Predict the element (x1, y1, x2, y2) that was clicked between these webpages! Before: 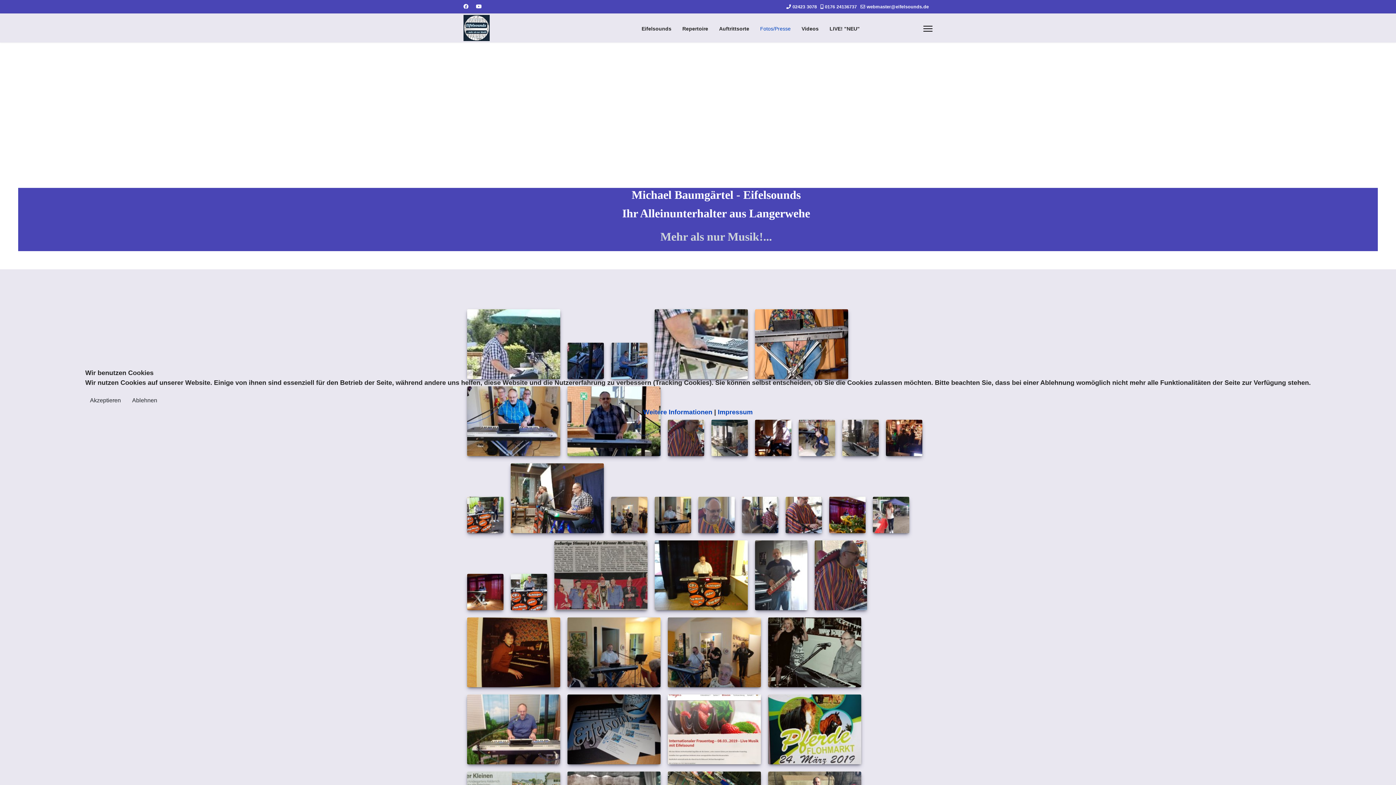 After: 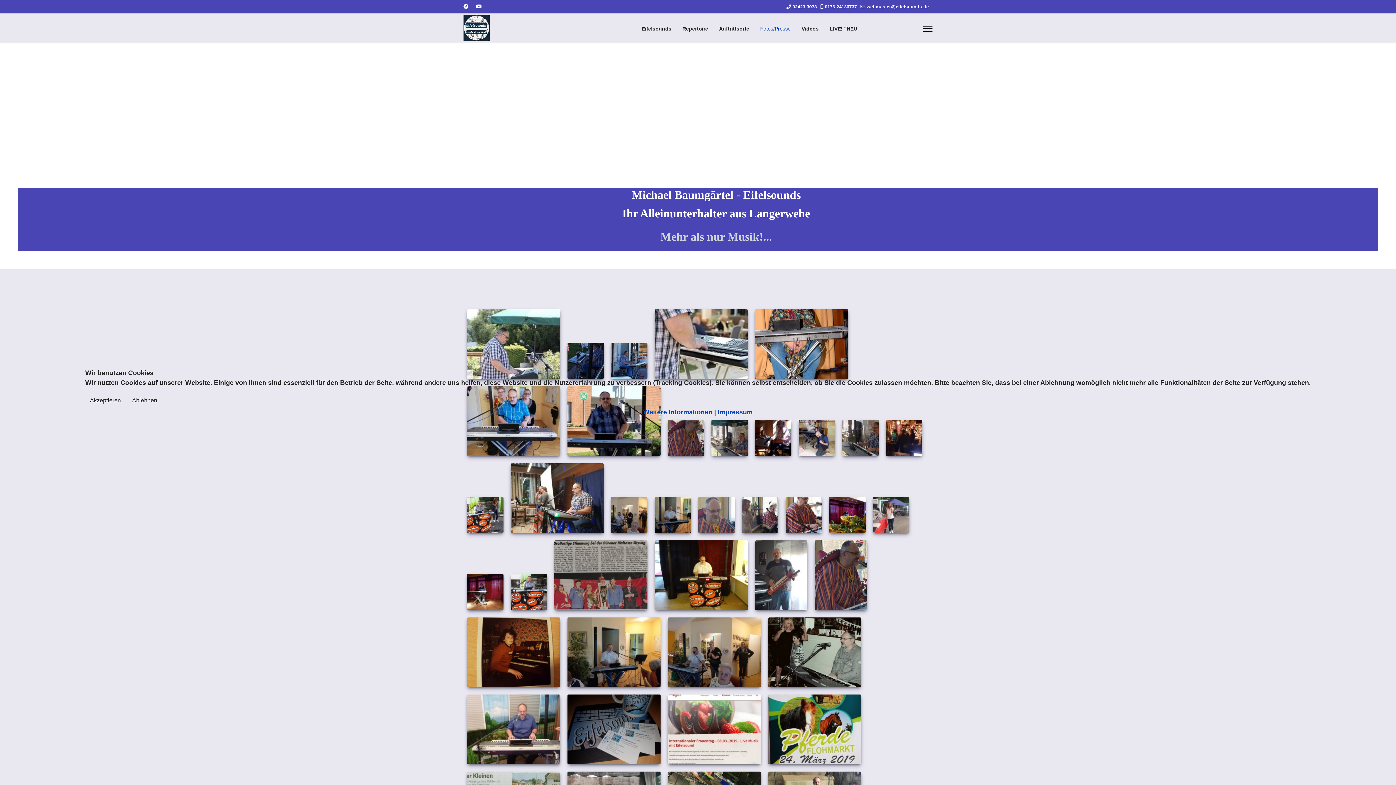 Action: bbox: (127, 393, 162, 407) label: Ablehnen